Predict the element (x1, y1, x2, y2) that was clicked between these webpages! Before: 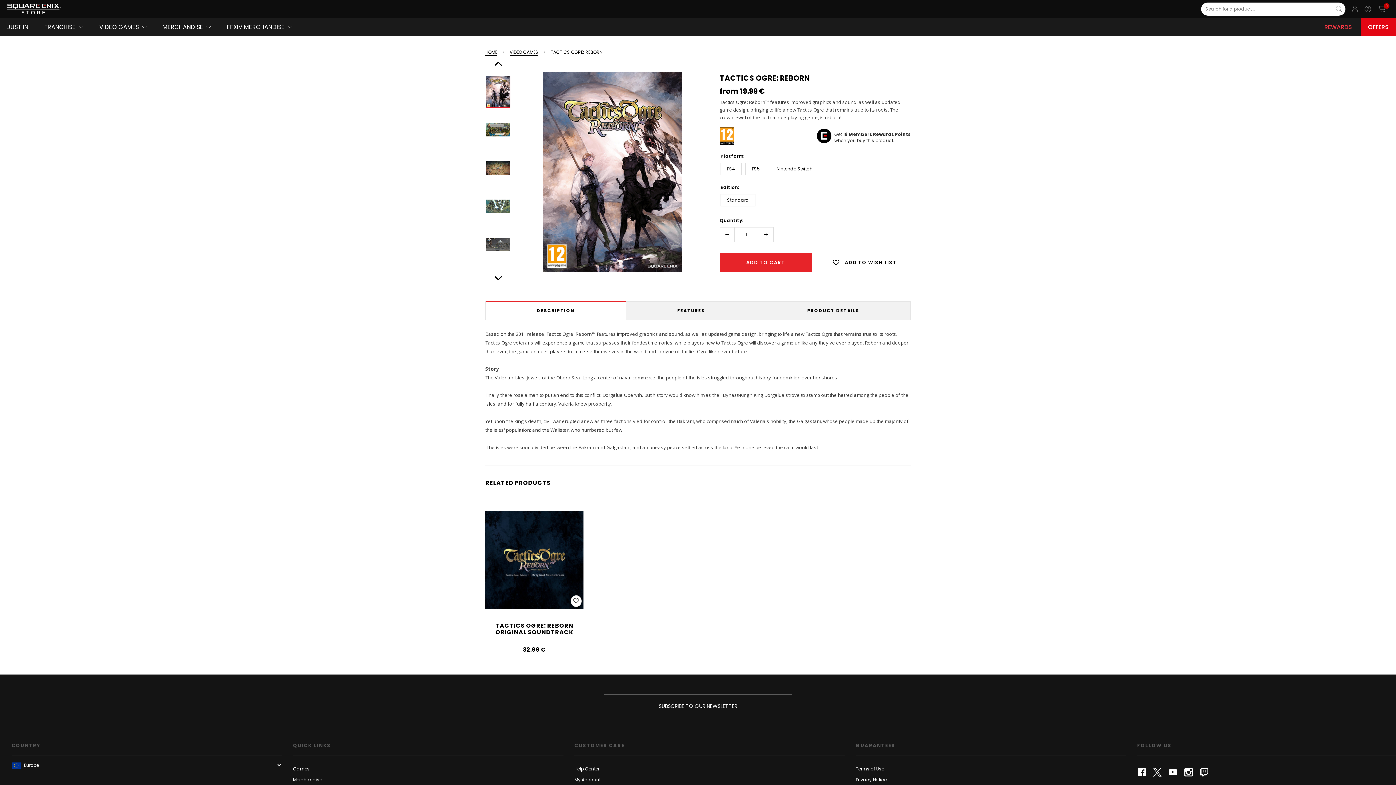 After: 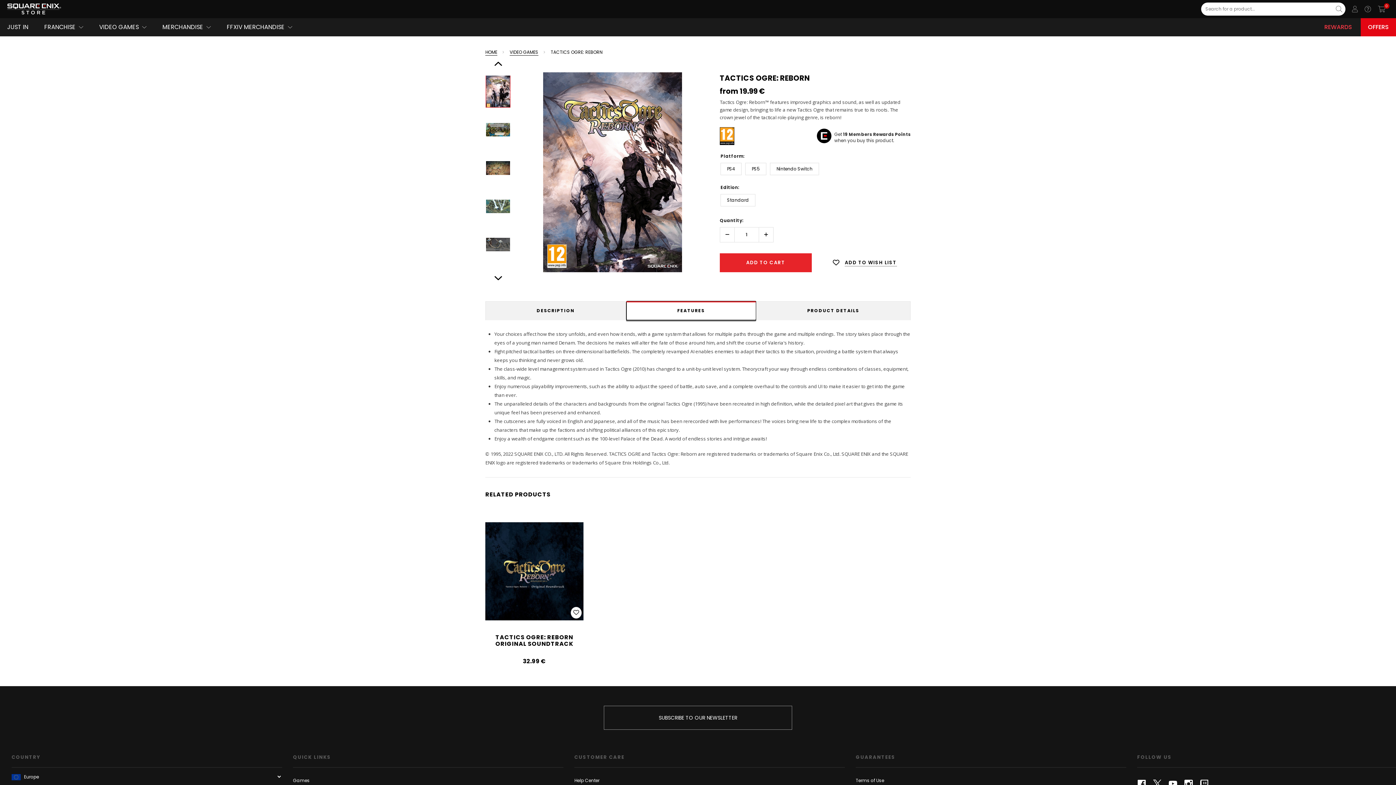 Action: label: FEATURES bbox: (626, 301, 756, 320)